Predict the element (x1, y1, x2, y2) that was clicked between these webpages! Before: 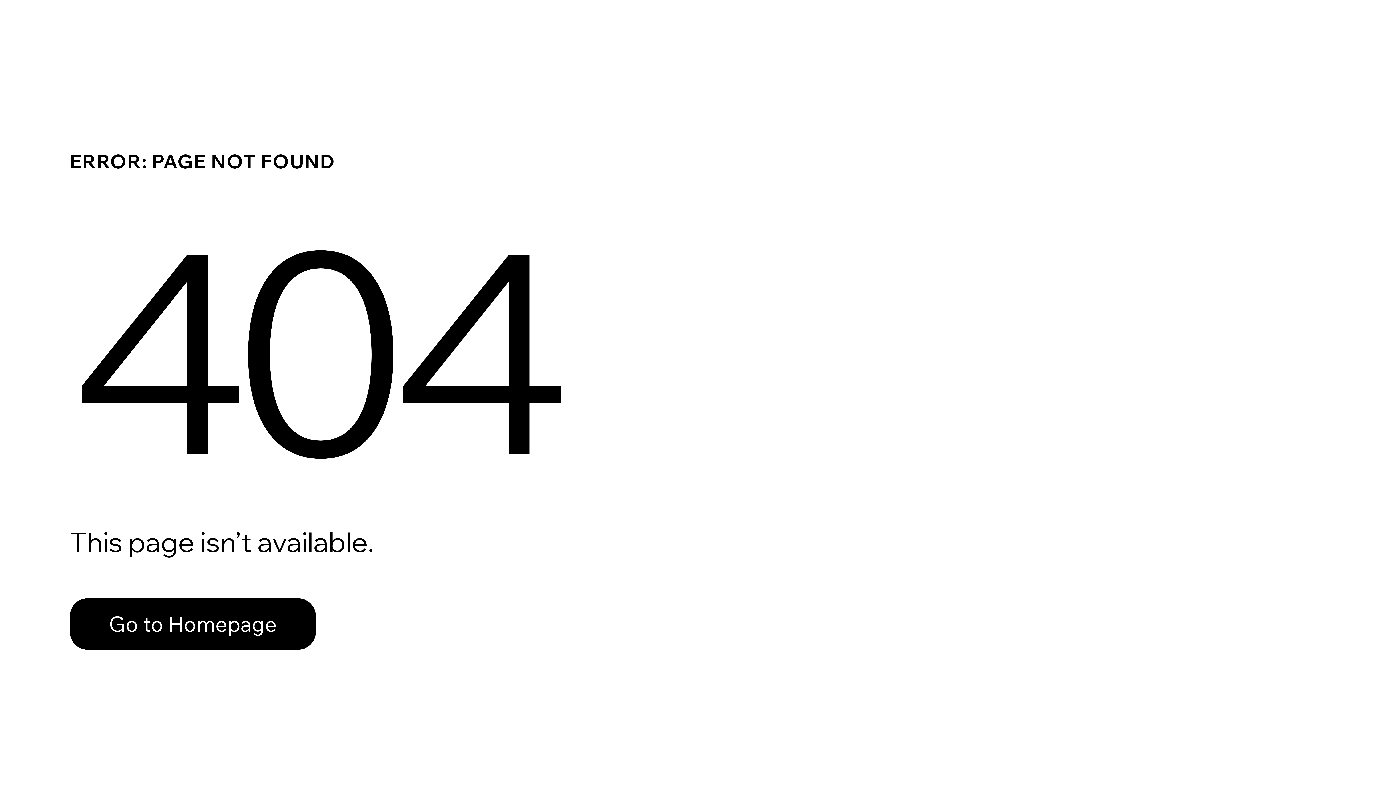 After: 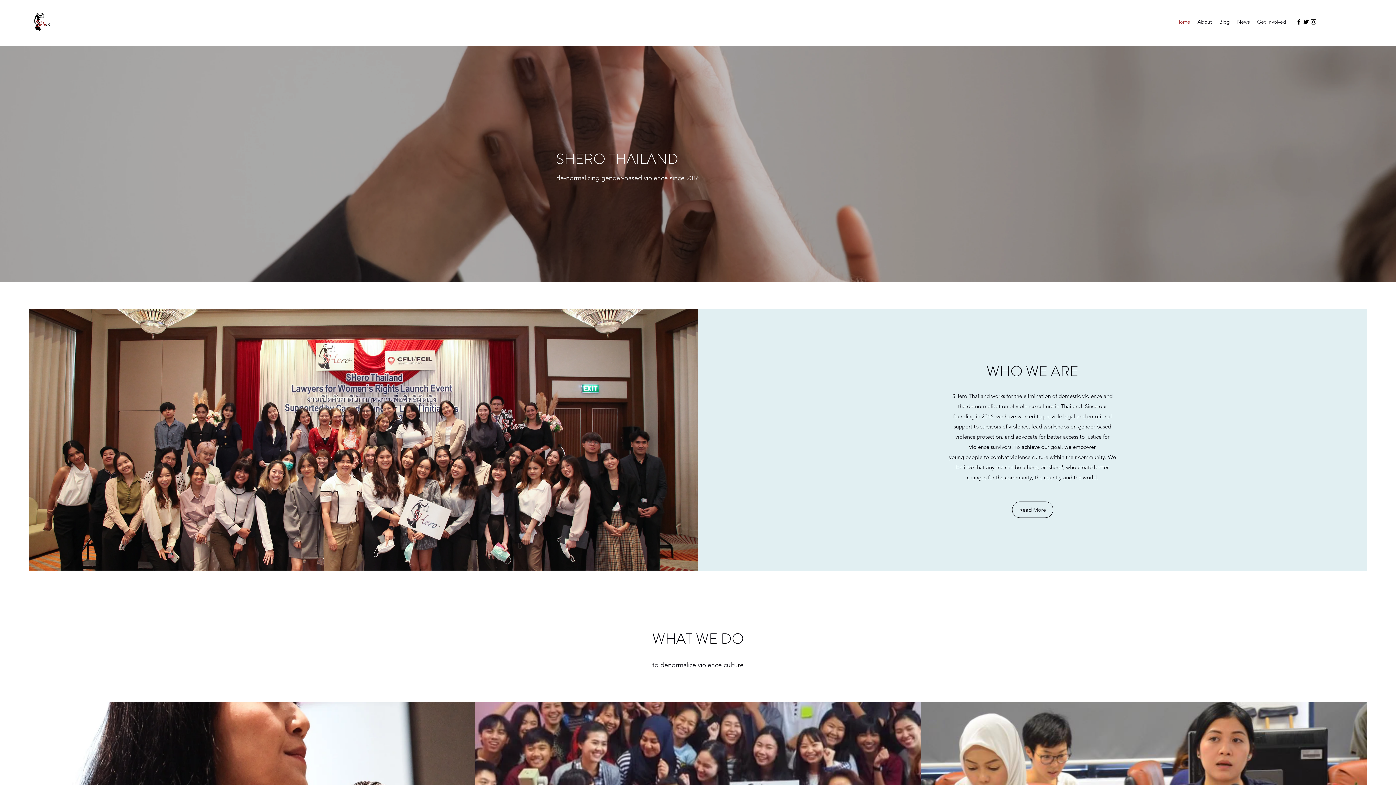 Action: bbox: (69, 598, 316, 650) label: Go to Homepage